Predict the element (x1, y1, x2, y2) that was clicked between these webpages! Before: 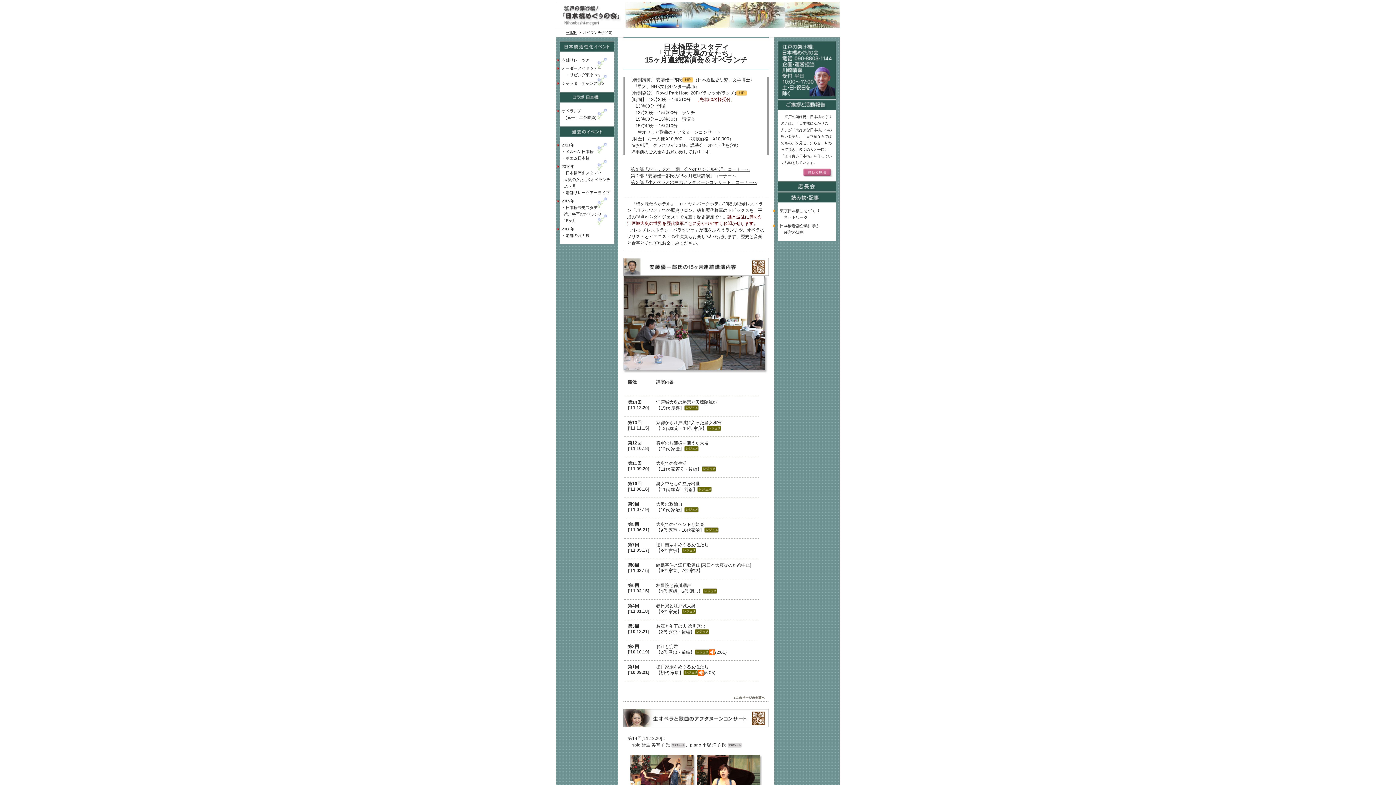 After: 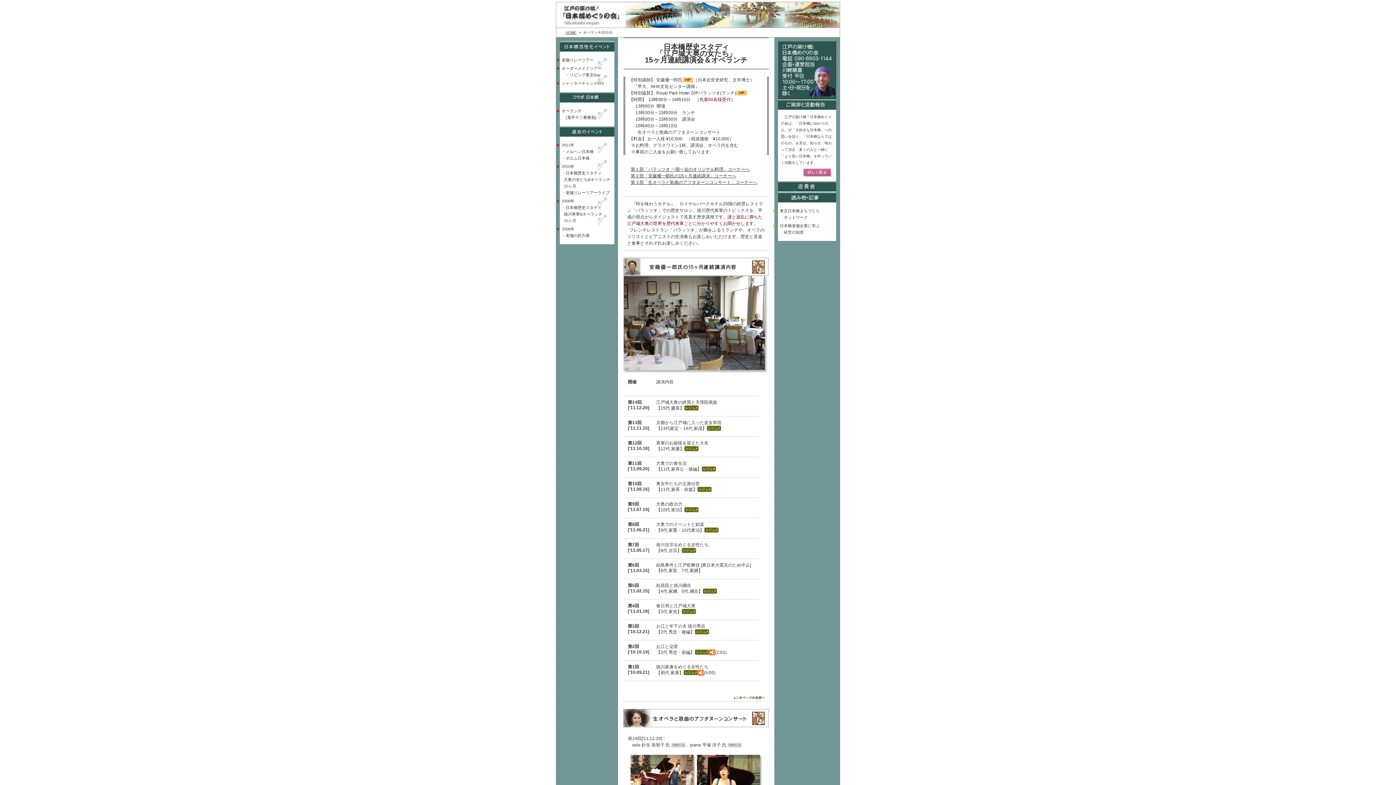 Action: bbox: (681, 548, 696, 553)